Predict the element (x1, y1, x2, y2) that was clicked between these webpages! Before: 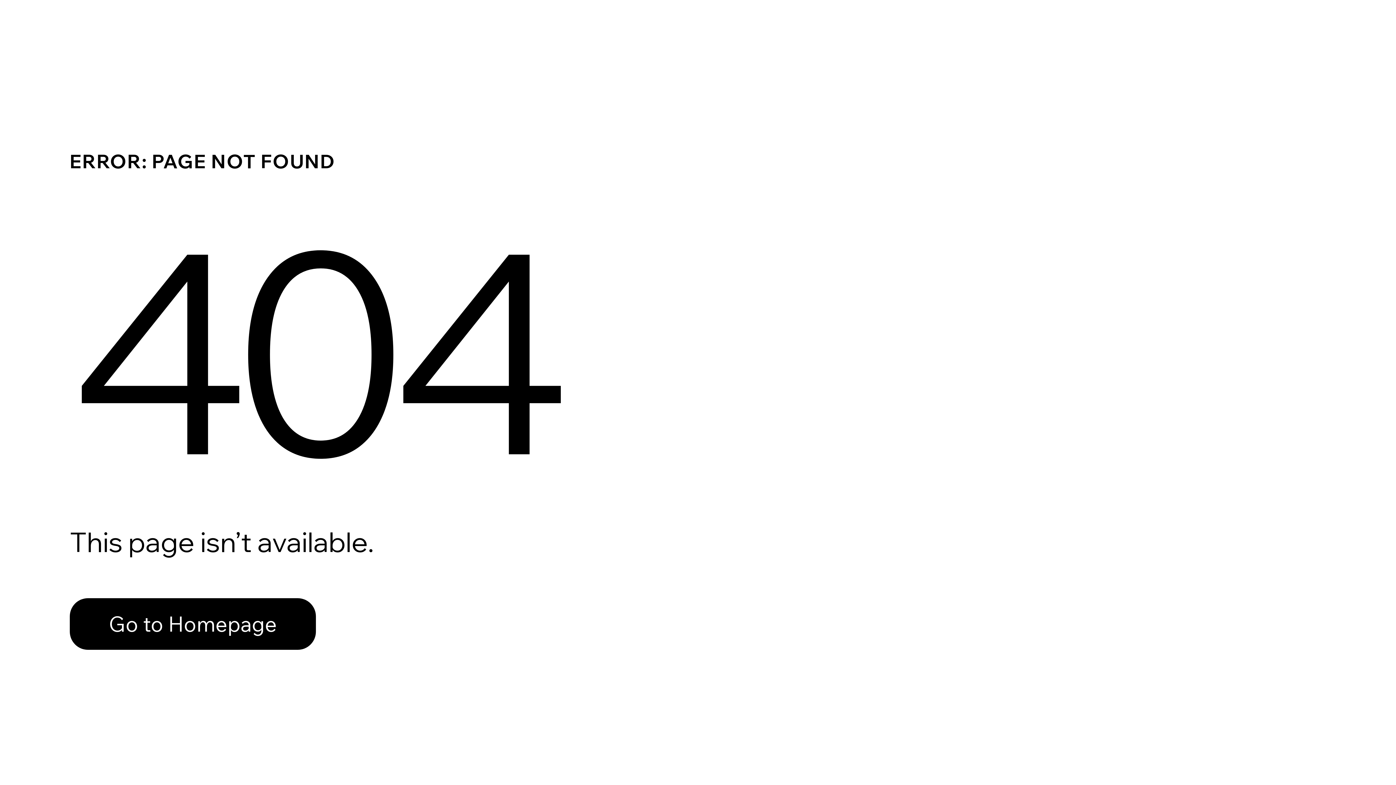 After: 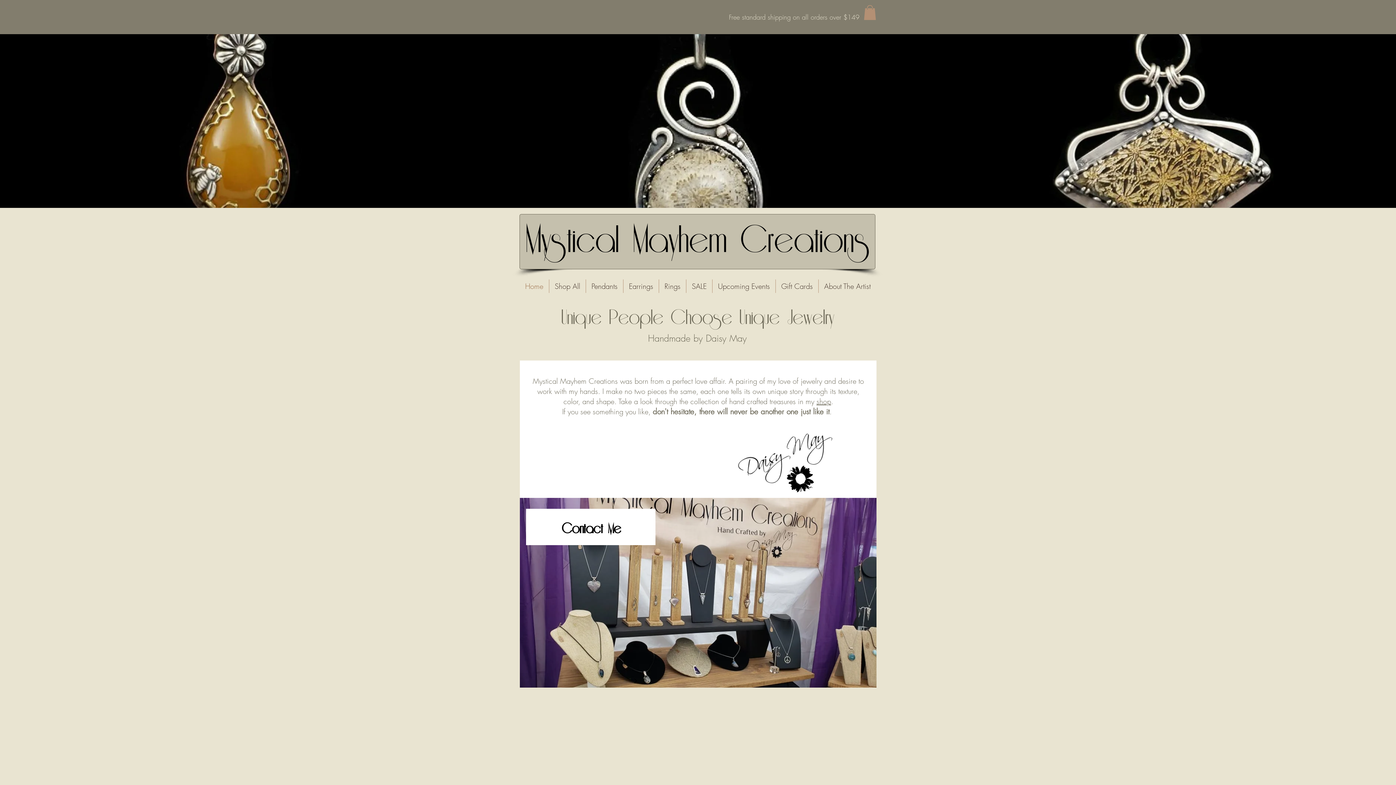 Action: label: Go to Homepage bbox: (69, 582, 768, 659)